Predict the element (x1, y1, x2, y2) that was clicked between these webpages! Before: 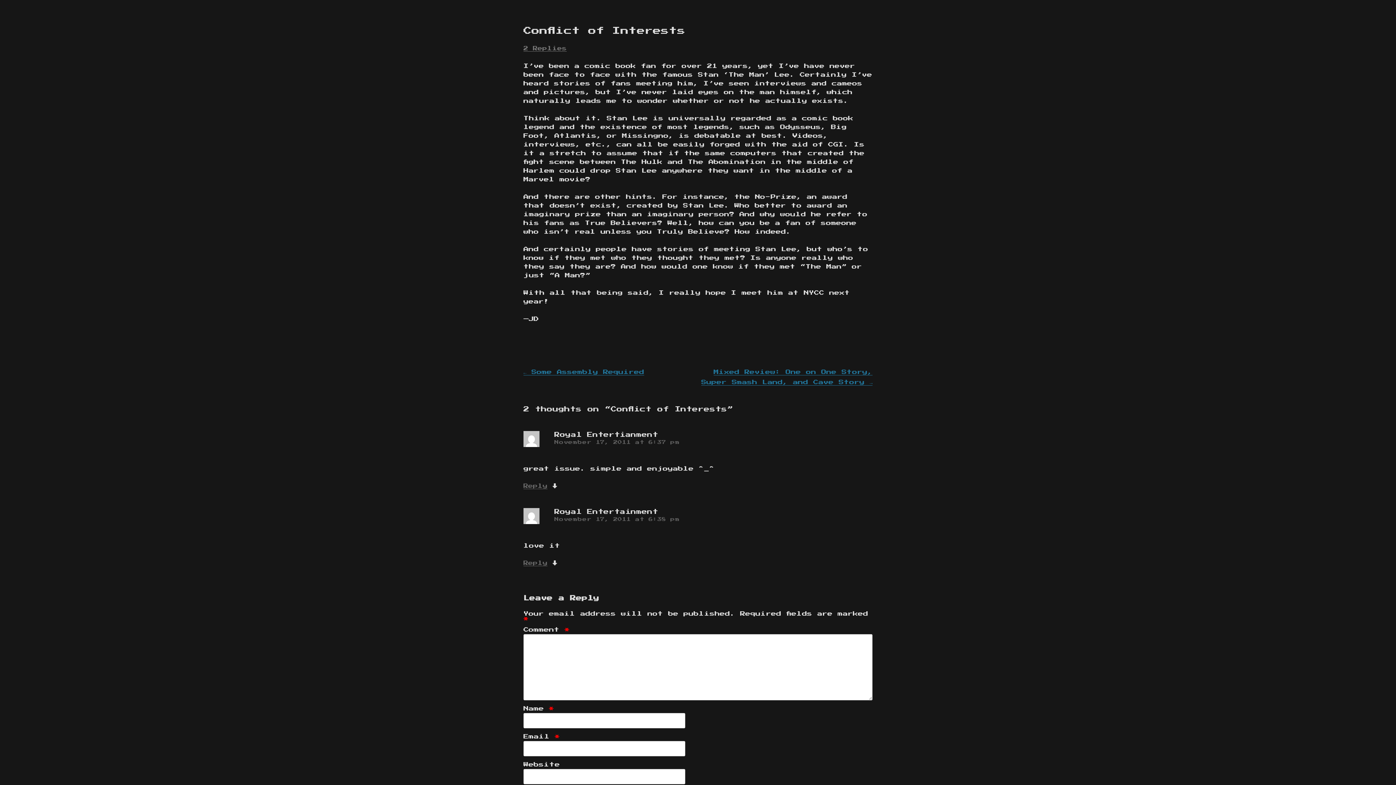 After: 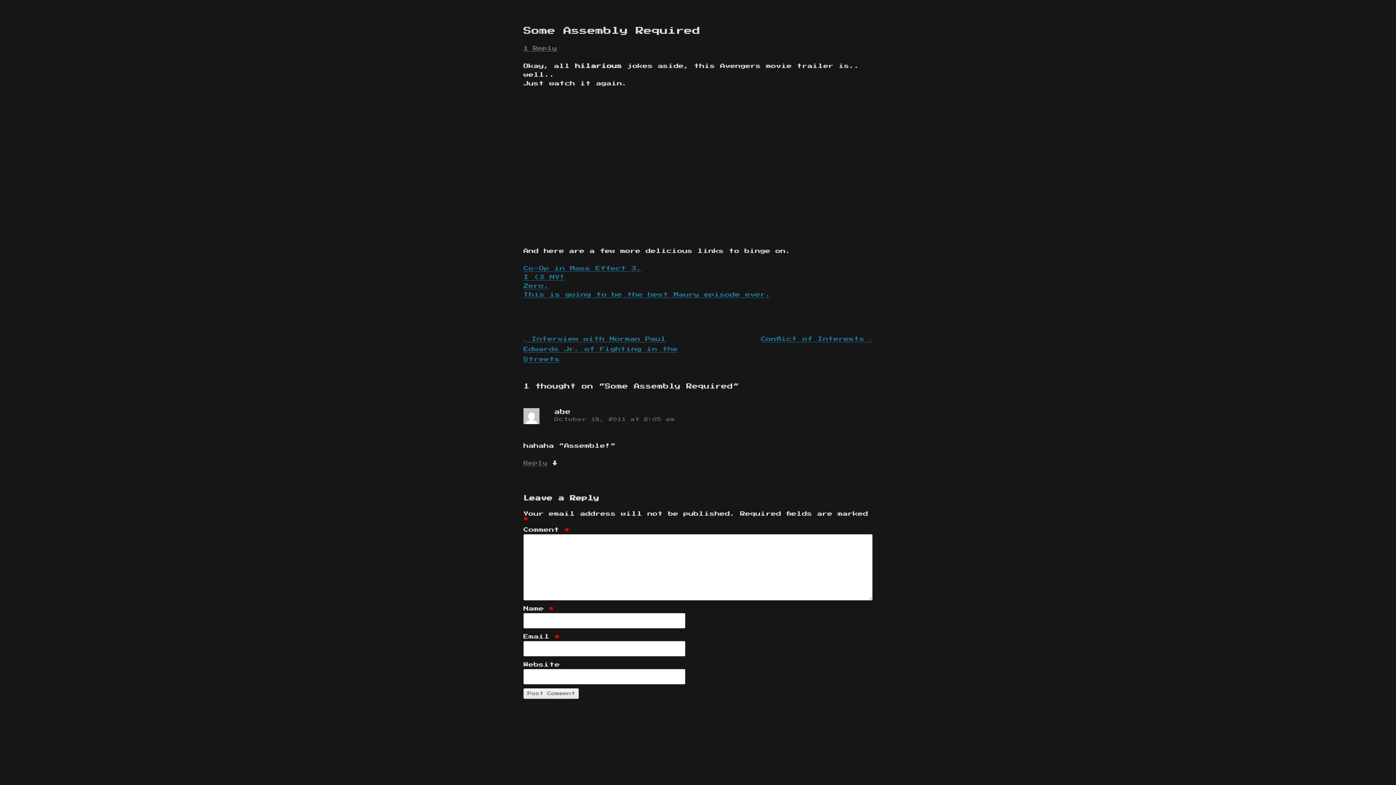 Action: bbox: (523, 369, 644, 374) label: ← Some Assembly Required